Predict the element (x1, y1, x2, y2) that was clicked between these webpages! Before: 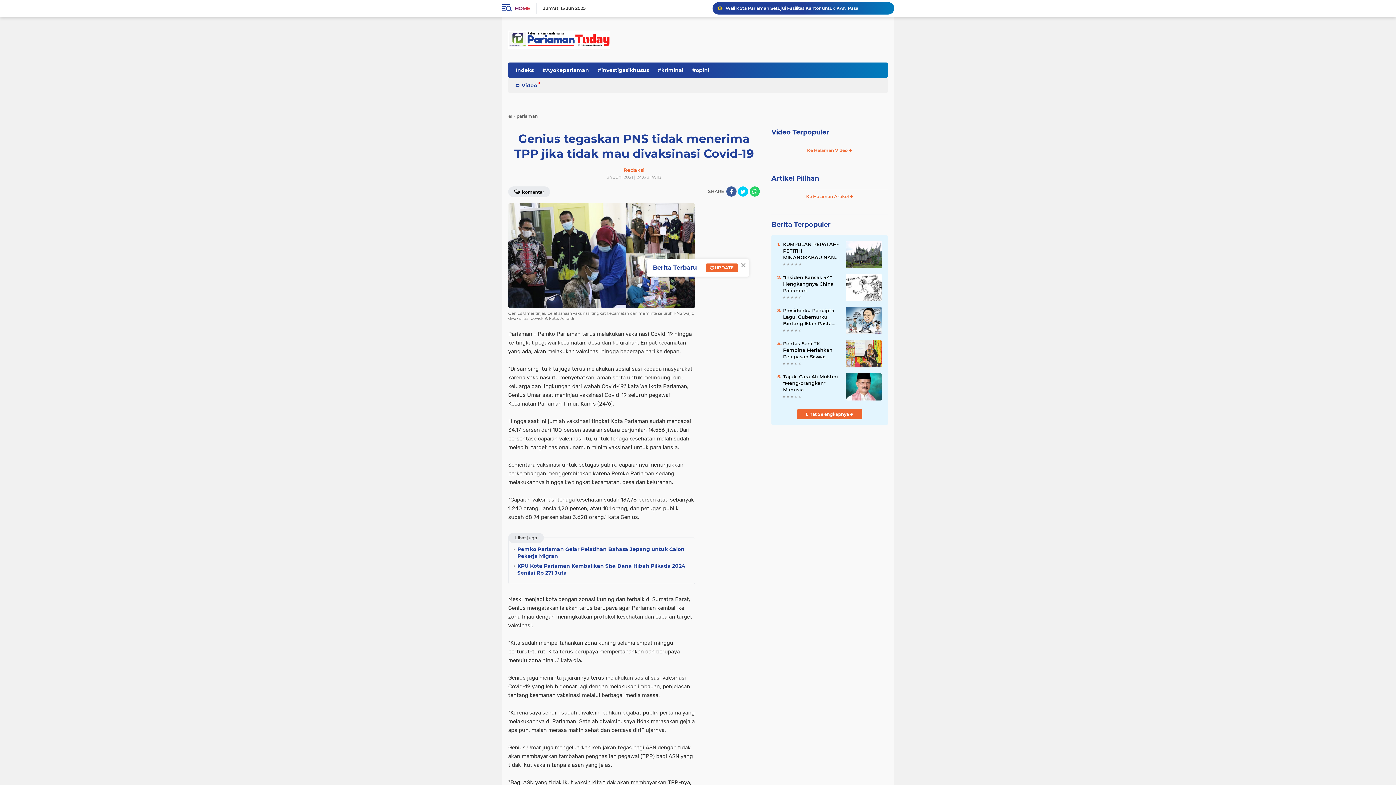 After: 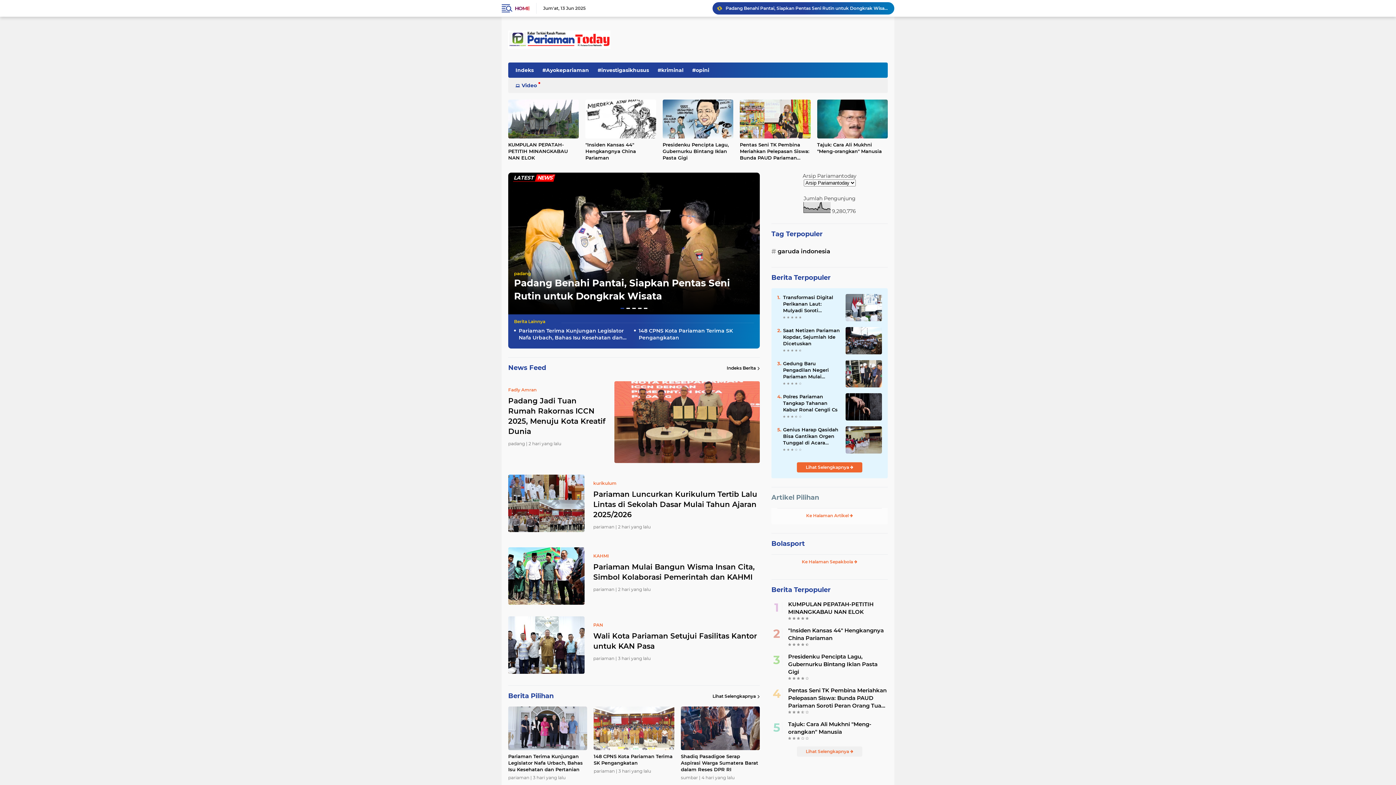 Action: bbox: (514, 2, 529, 13) label: HOME